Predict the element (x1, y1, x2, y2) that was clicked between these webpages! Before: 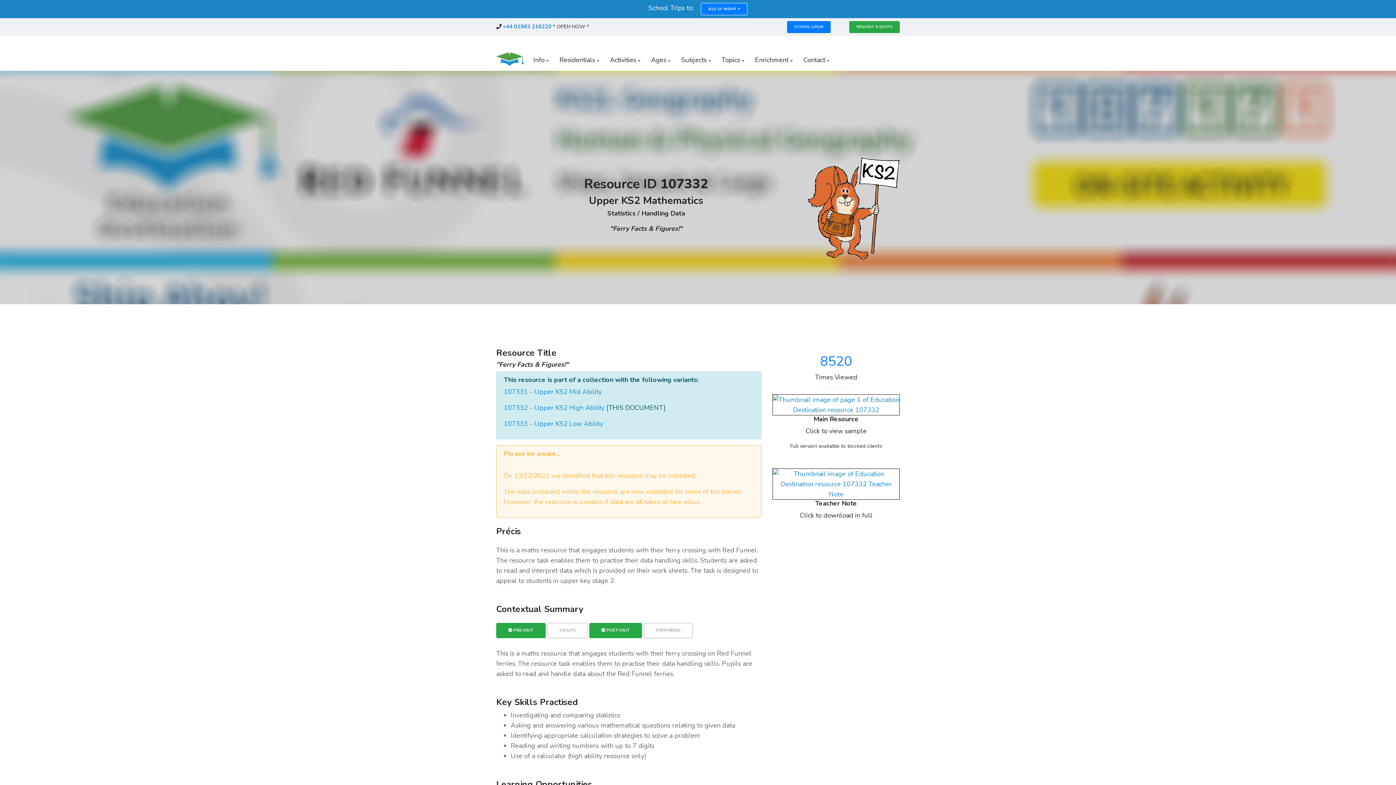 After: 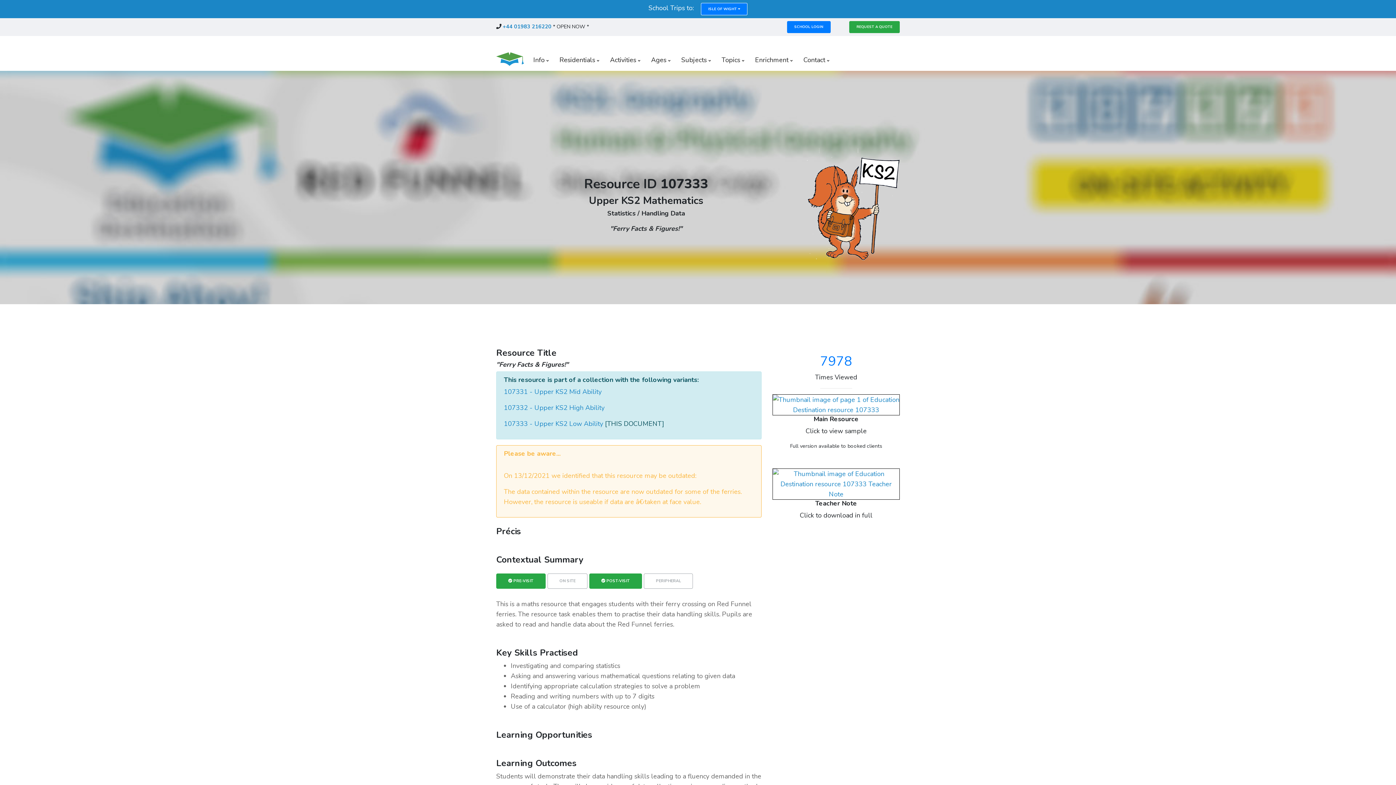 Action: bbox: (504, 419, 603, 428) label: 107333 - Upper KS2 Low Ability